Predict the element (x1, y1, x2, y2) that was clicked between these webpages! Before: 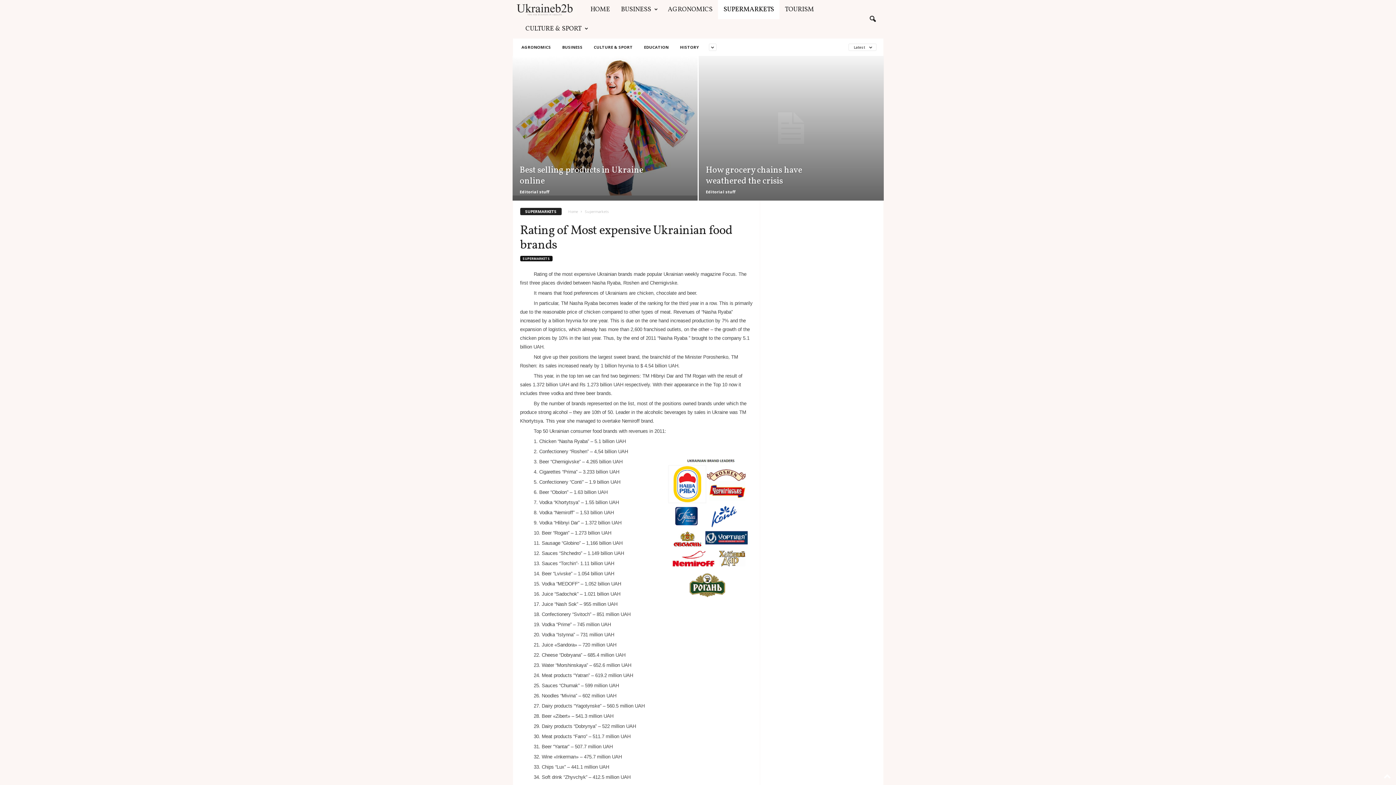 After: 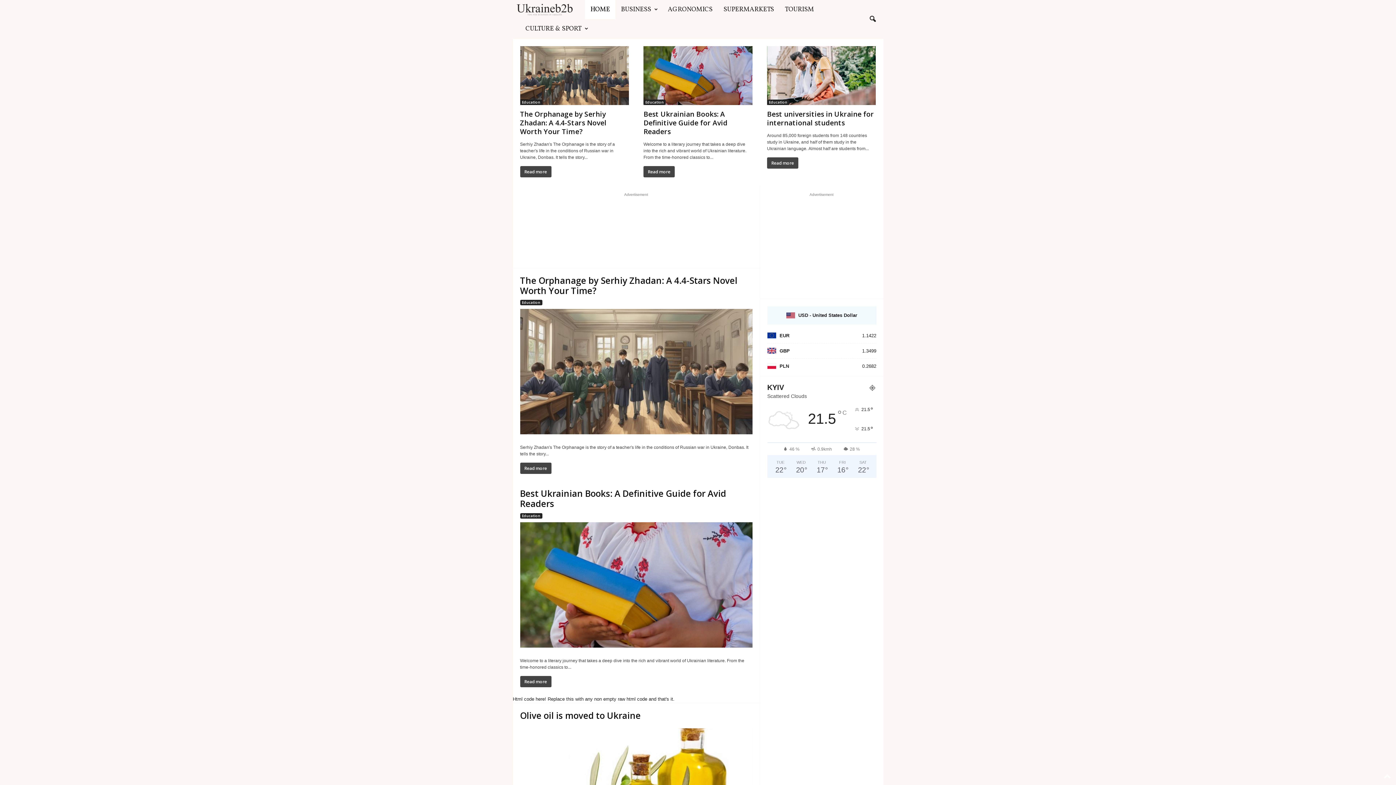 Action: label: HOME bbox: (585, 0, 615, 19)